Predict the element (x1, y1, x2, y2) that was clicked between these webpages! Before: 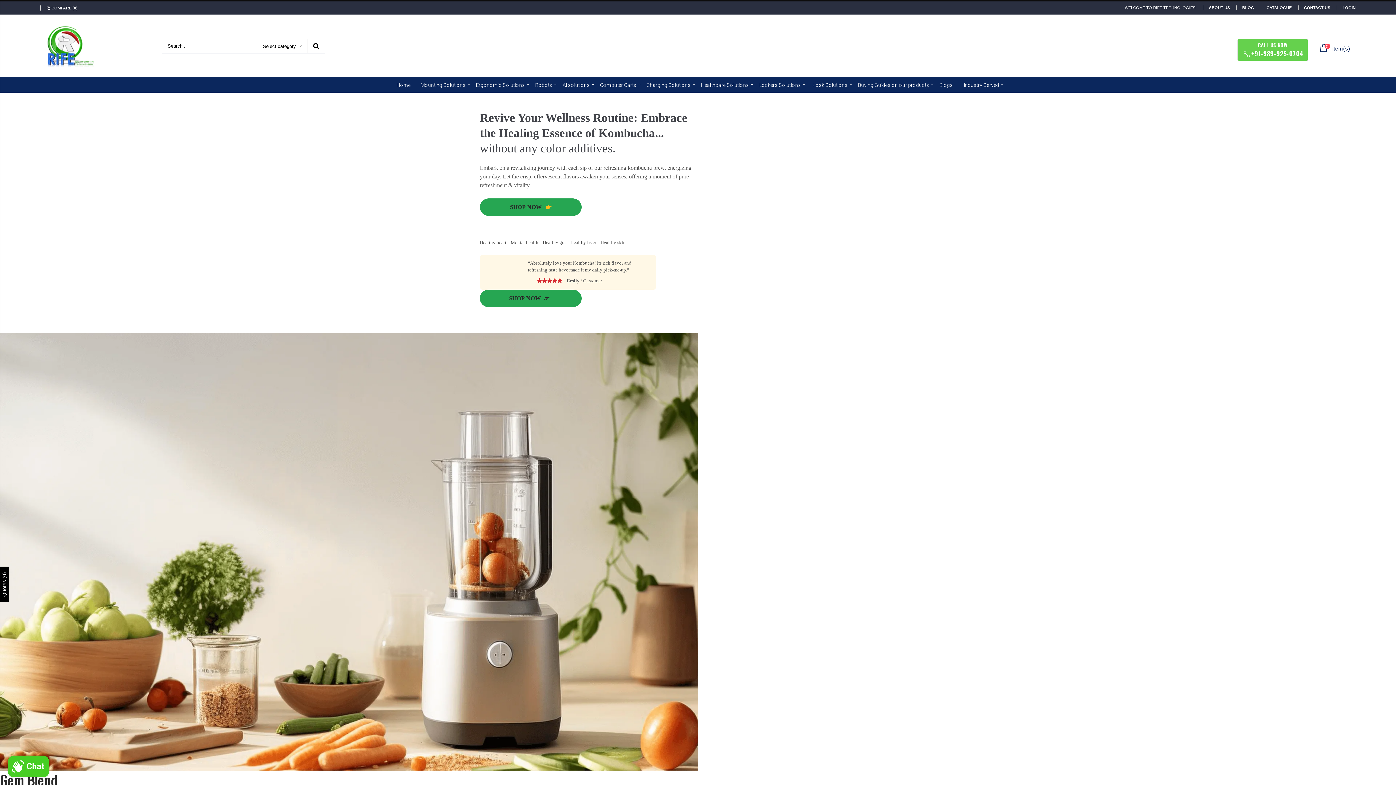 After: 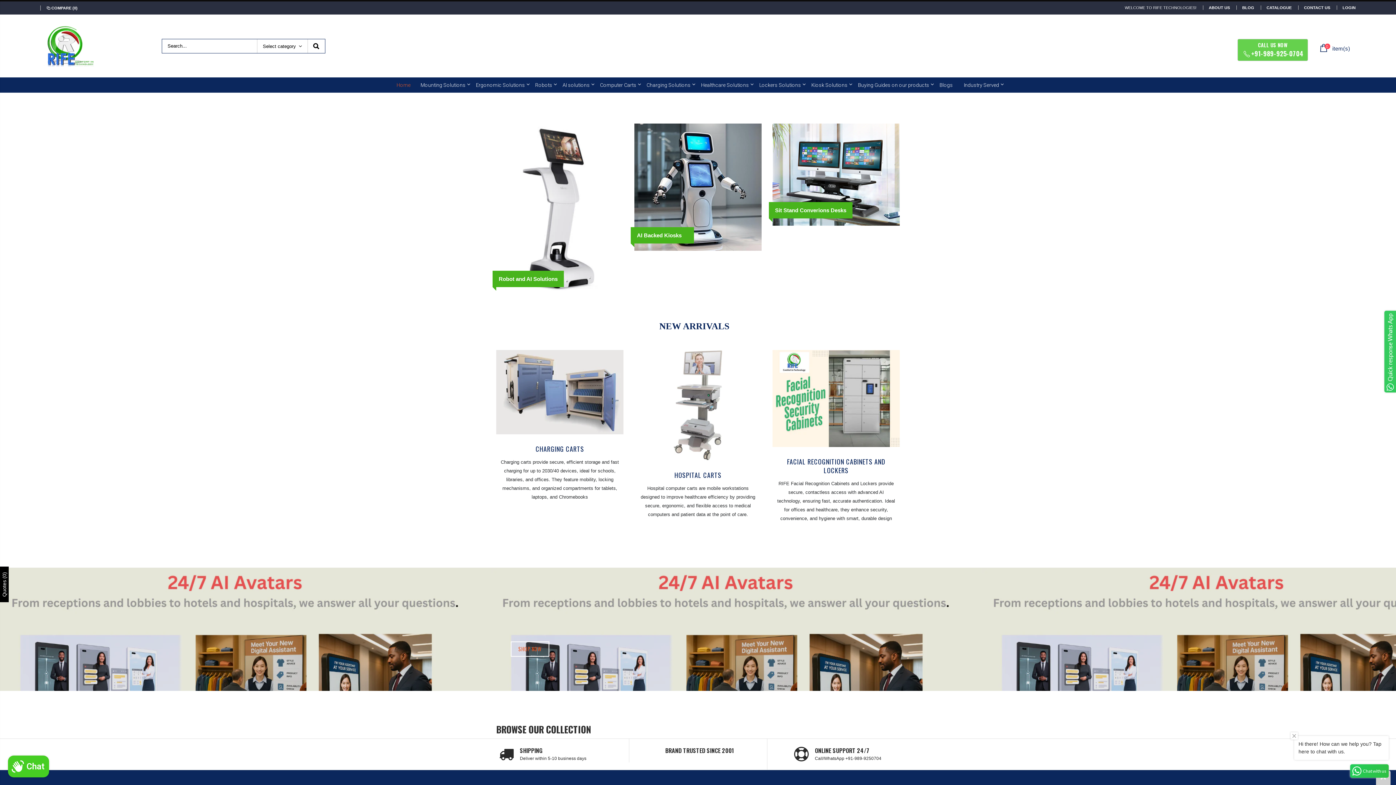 Action: bbox: (40, 25, 94, 66)